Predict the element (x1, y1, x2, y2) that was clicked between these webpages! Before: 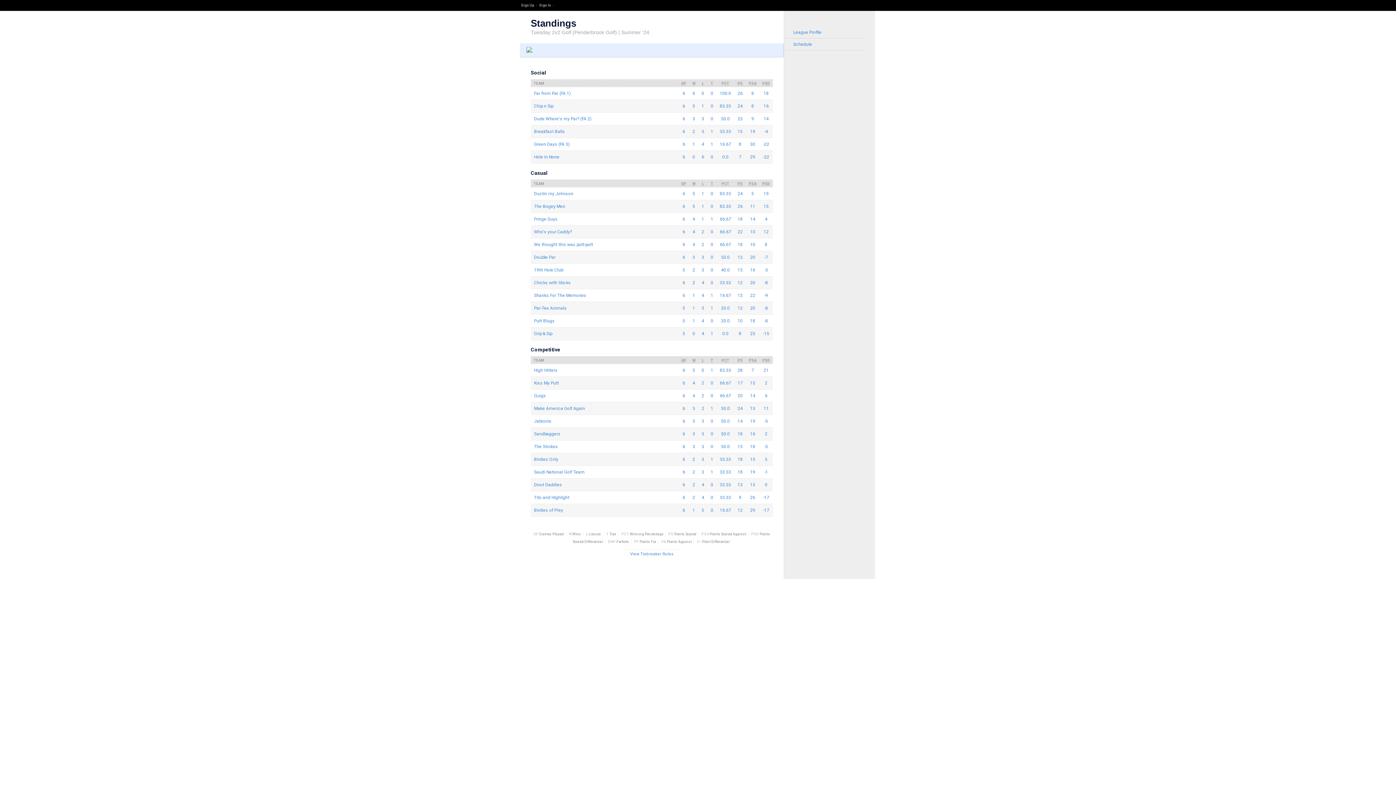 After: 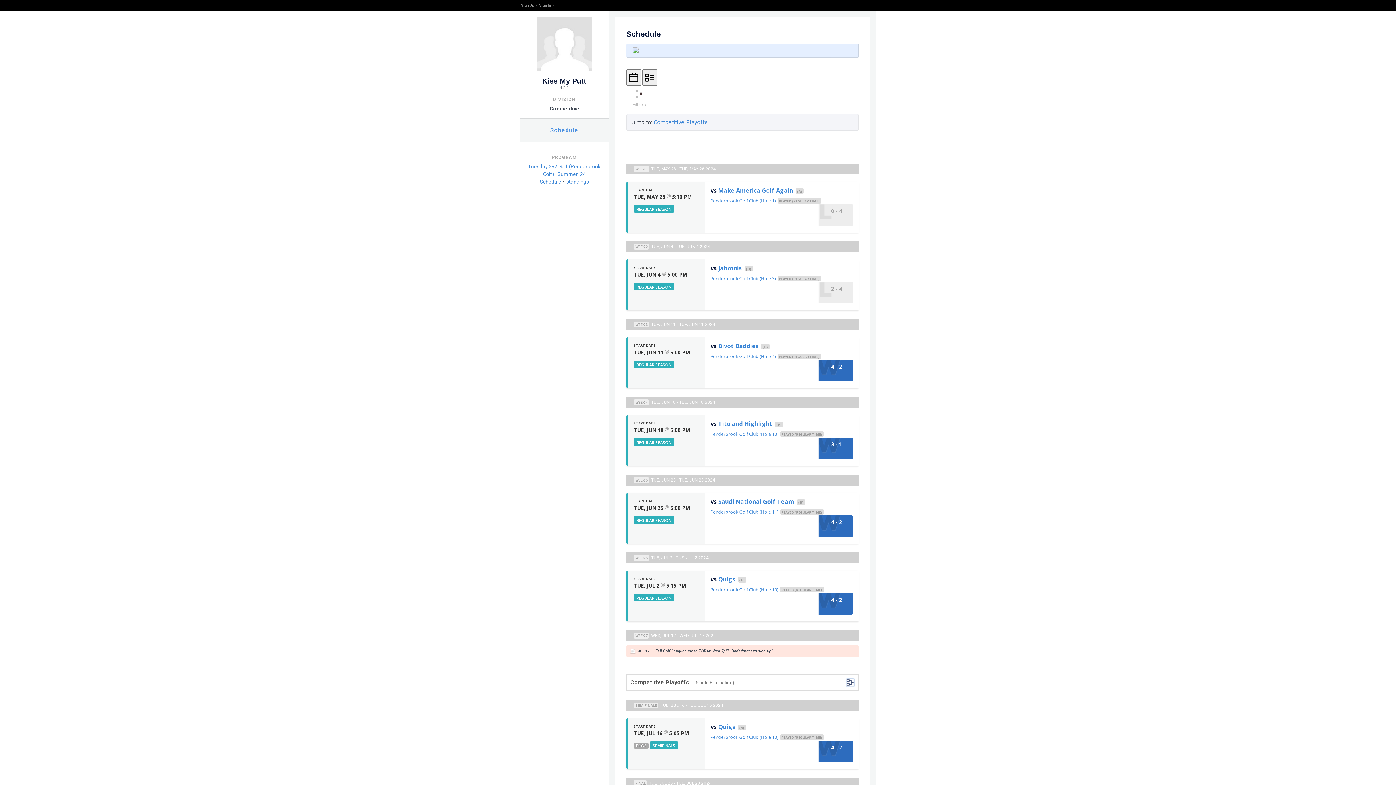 Action: label: Kiss My Putt bbox: (534, 380, 558, 385)